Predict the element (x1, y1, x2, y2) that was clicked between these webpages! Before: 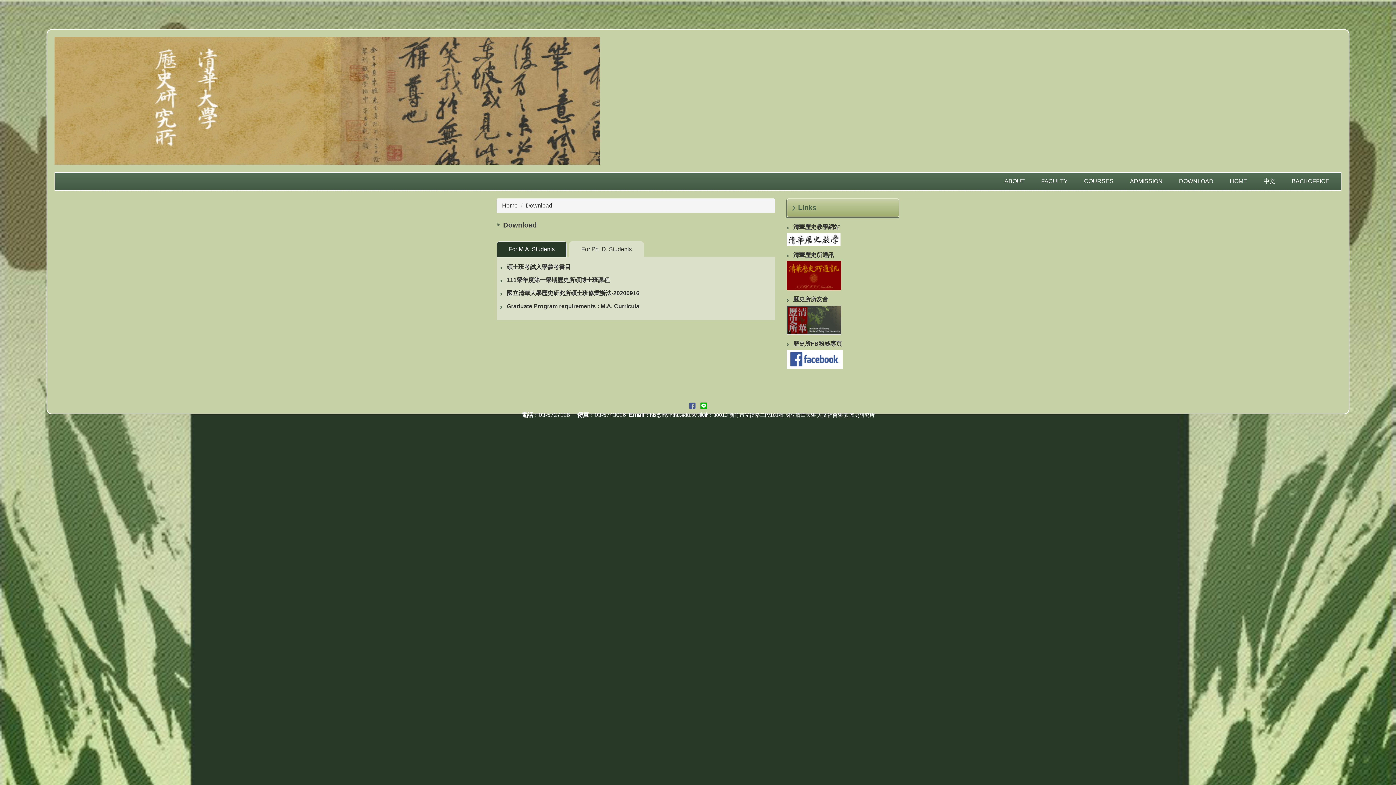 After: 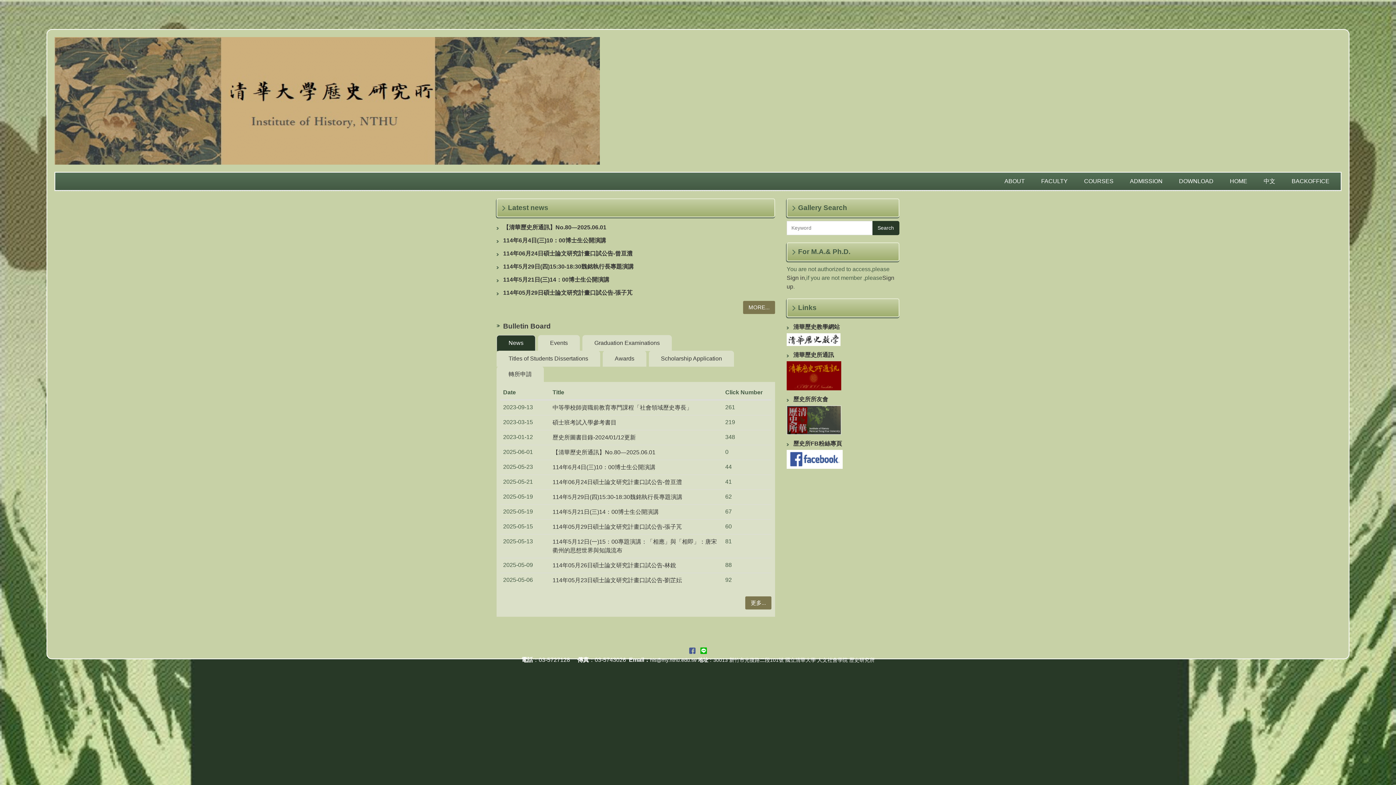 Action: bbox: (54, 37, 600, 166)